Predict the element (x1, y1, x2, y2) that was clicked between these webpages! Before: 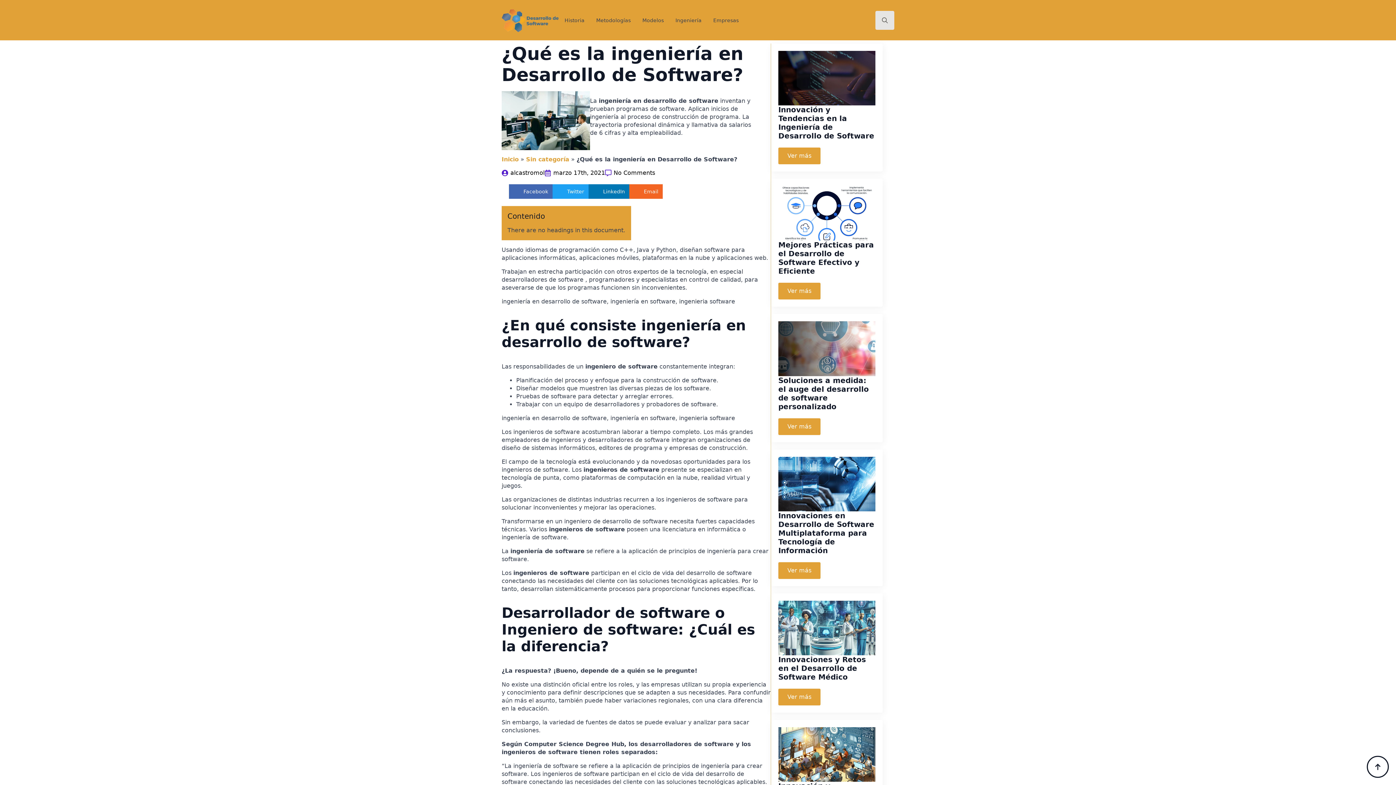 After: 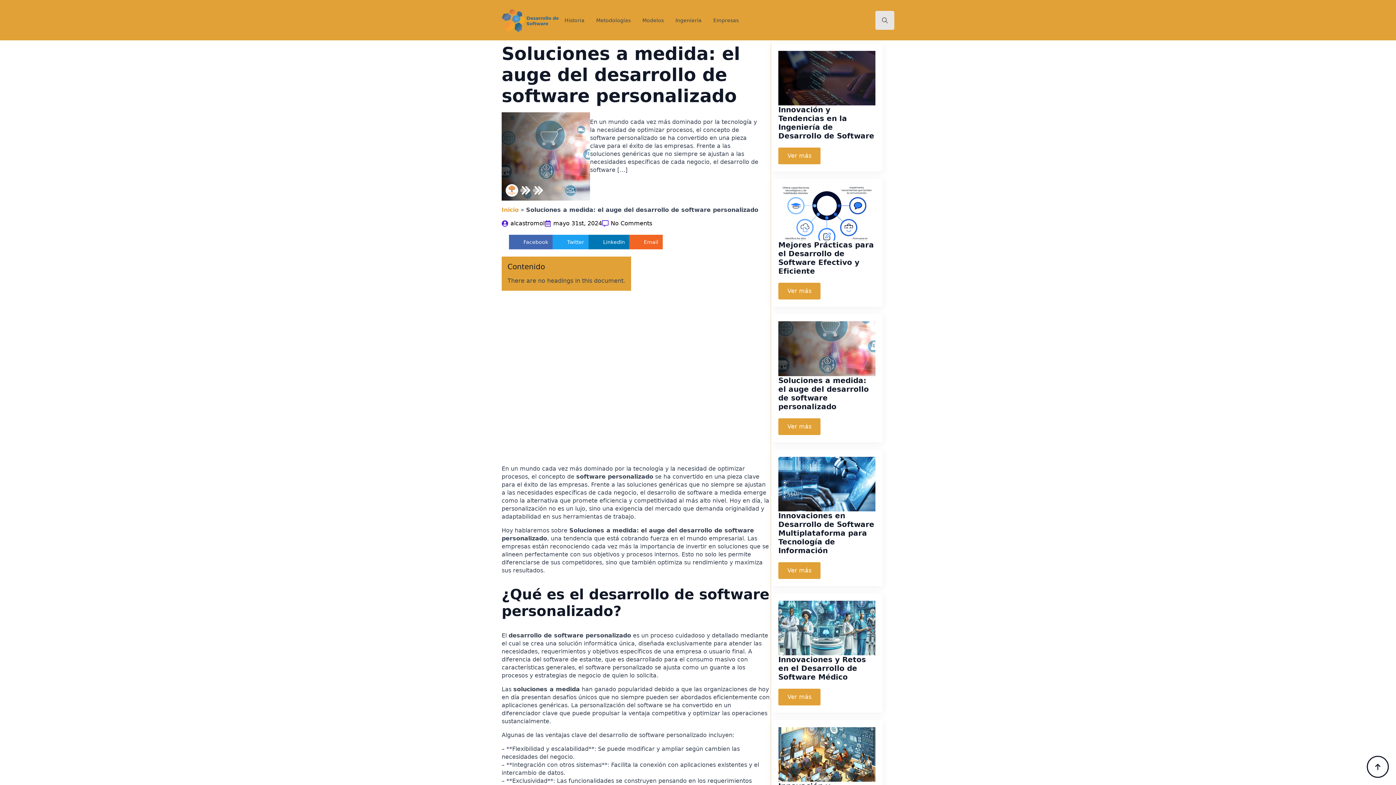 Action: label: Ver más bbox: (778, 418, 820, 435)